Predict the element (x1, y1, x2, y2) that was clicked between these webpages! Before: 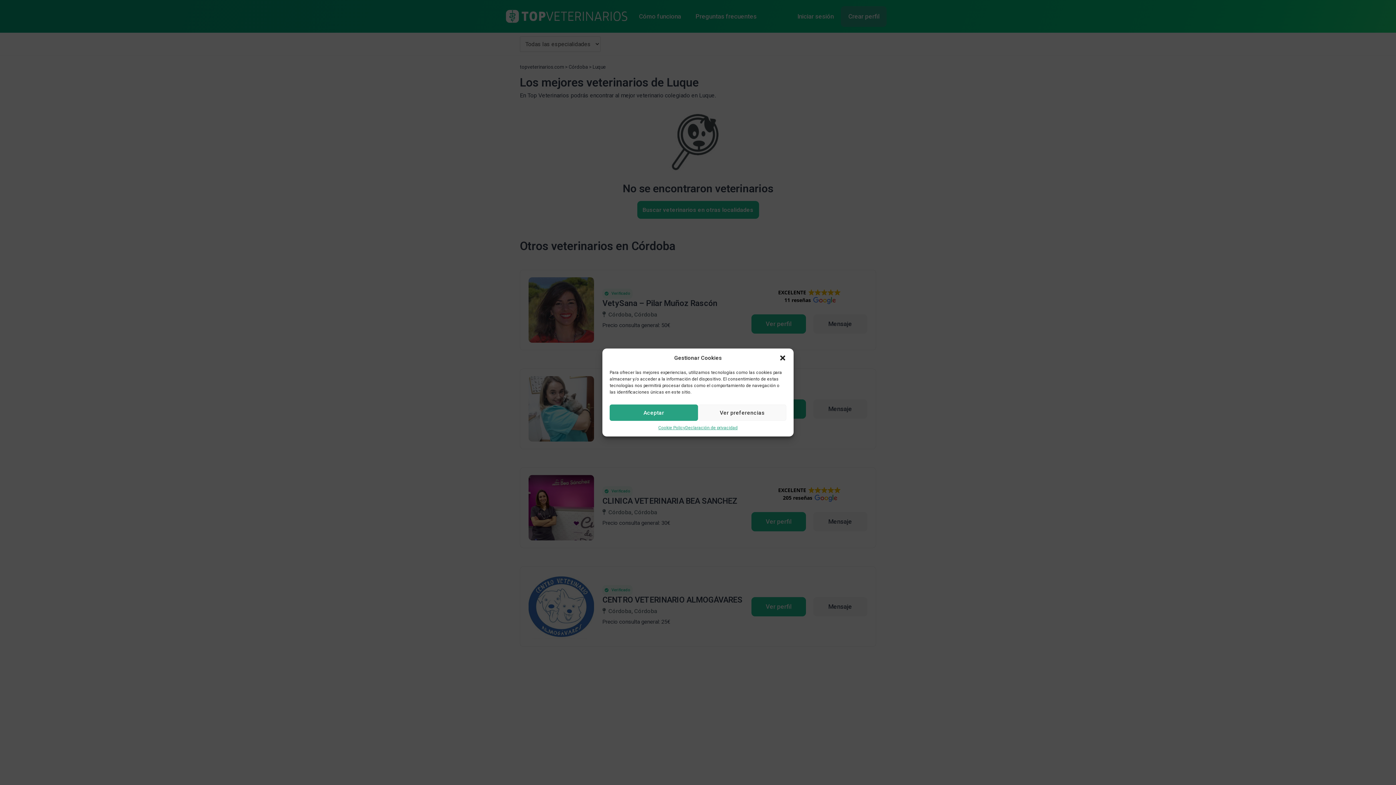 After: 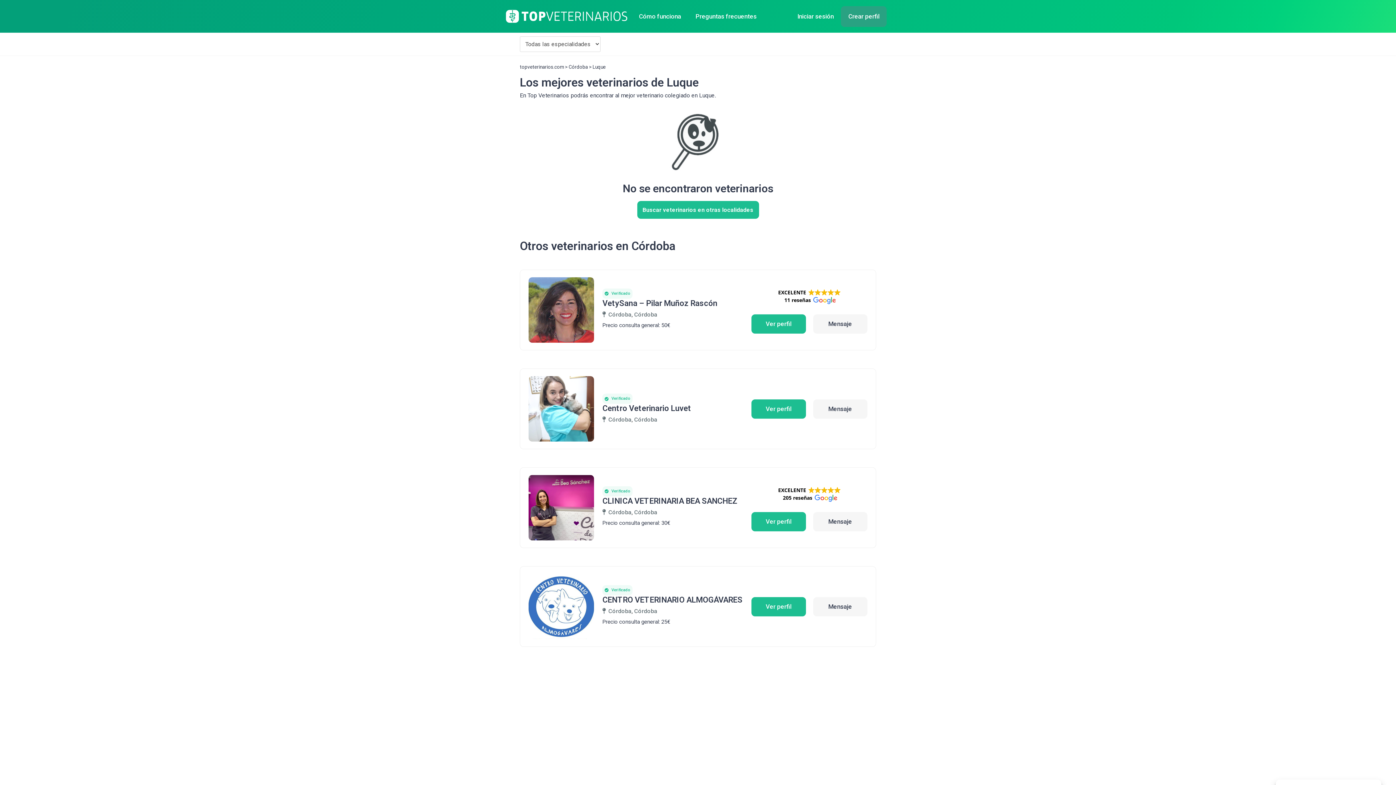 Action: label: Cerrar ventana bbox: (779, 354, 786, 361)